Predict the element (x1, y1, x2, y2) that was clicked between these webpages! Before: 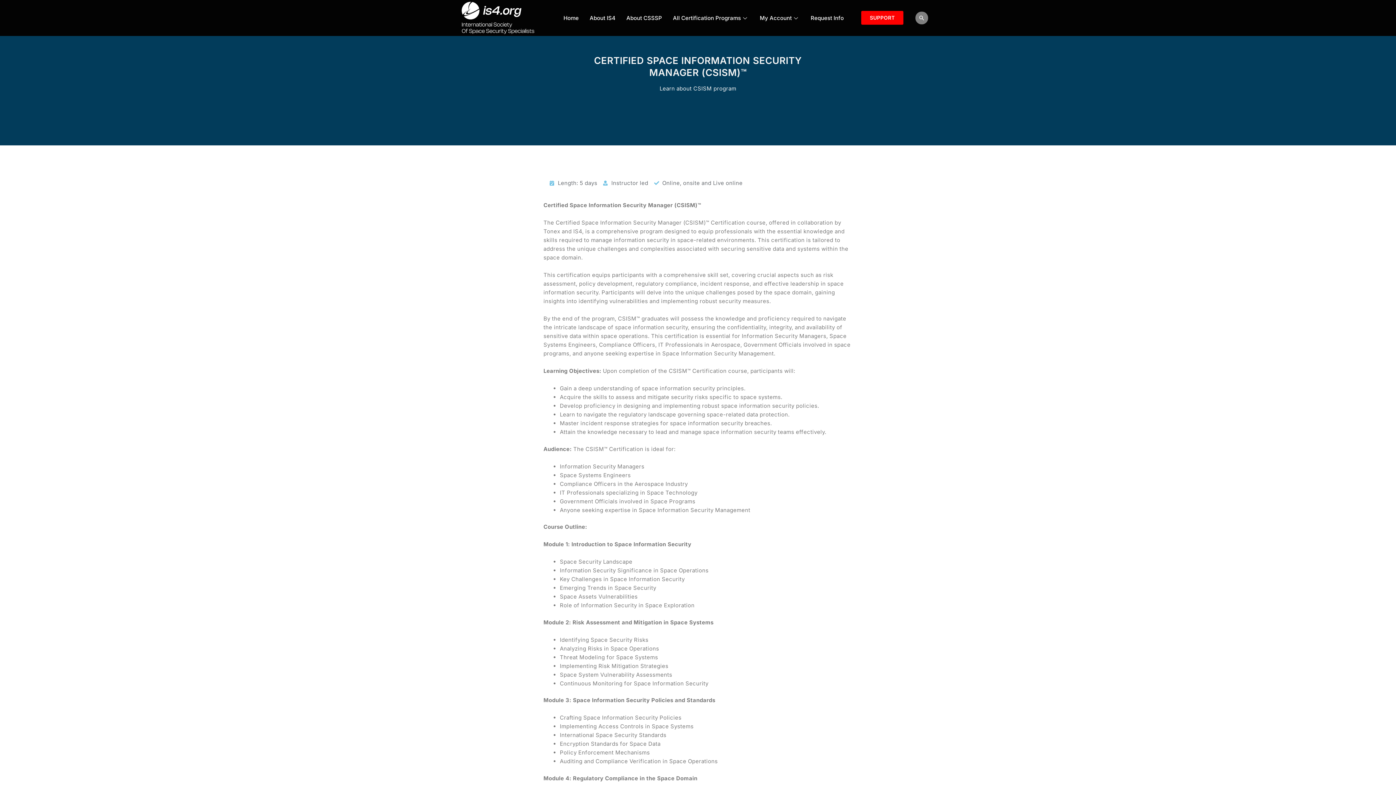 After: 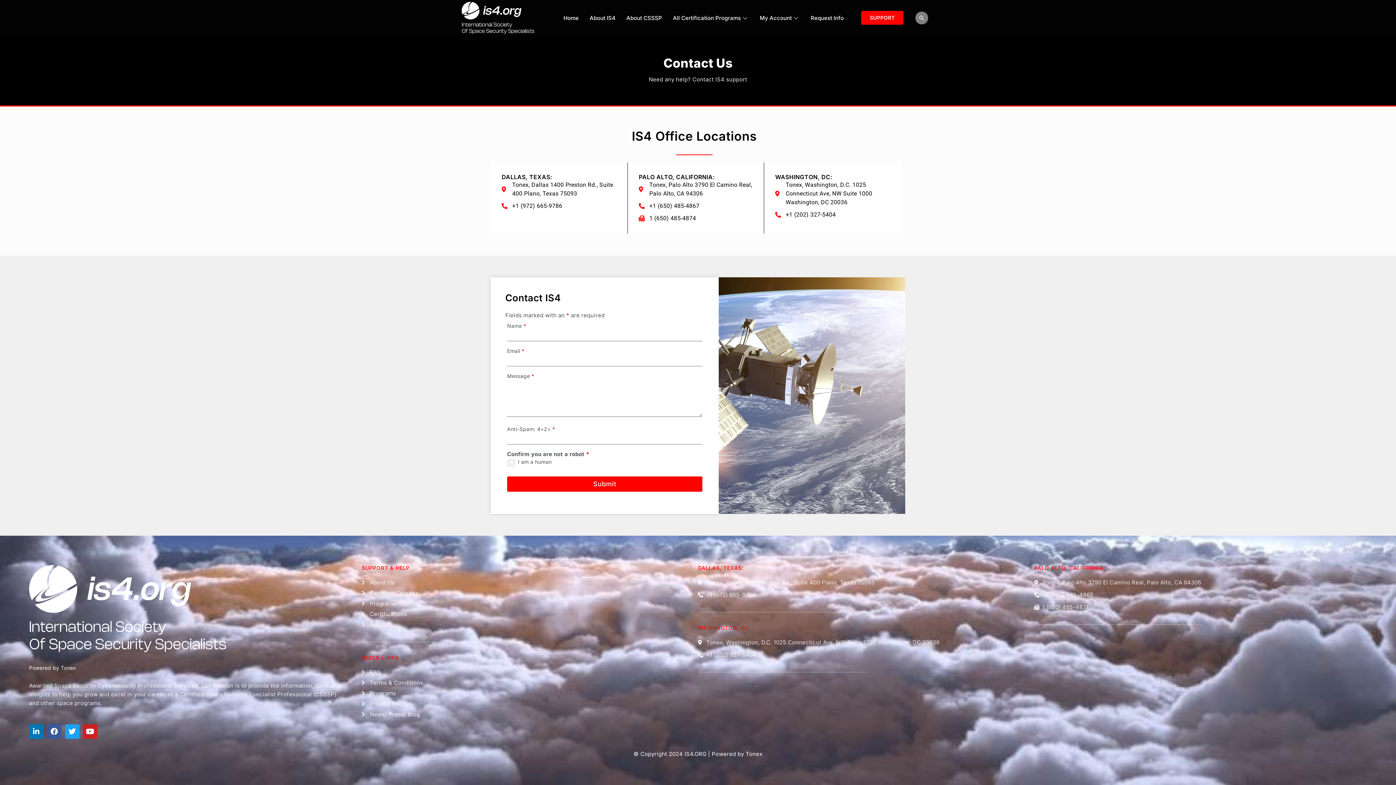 Action: bbox: (861, 11, 903, 24) label: SUPPORT